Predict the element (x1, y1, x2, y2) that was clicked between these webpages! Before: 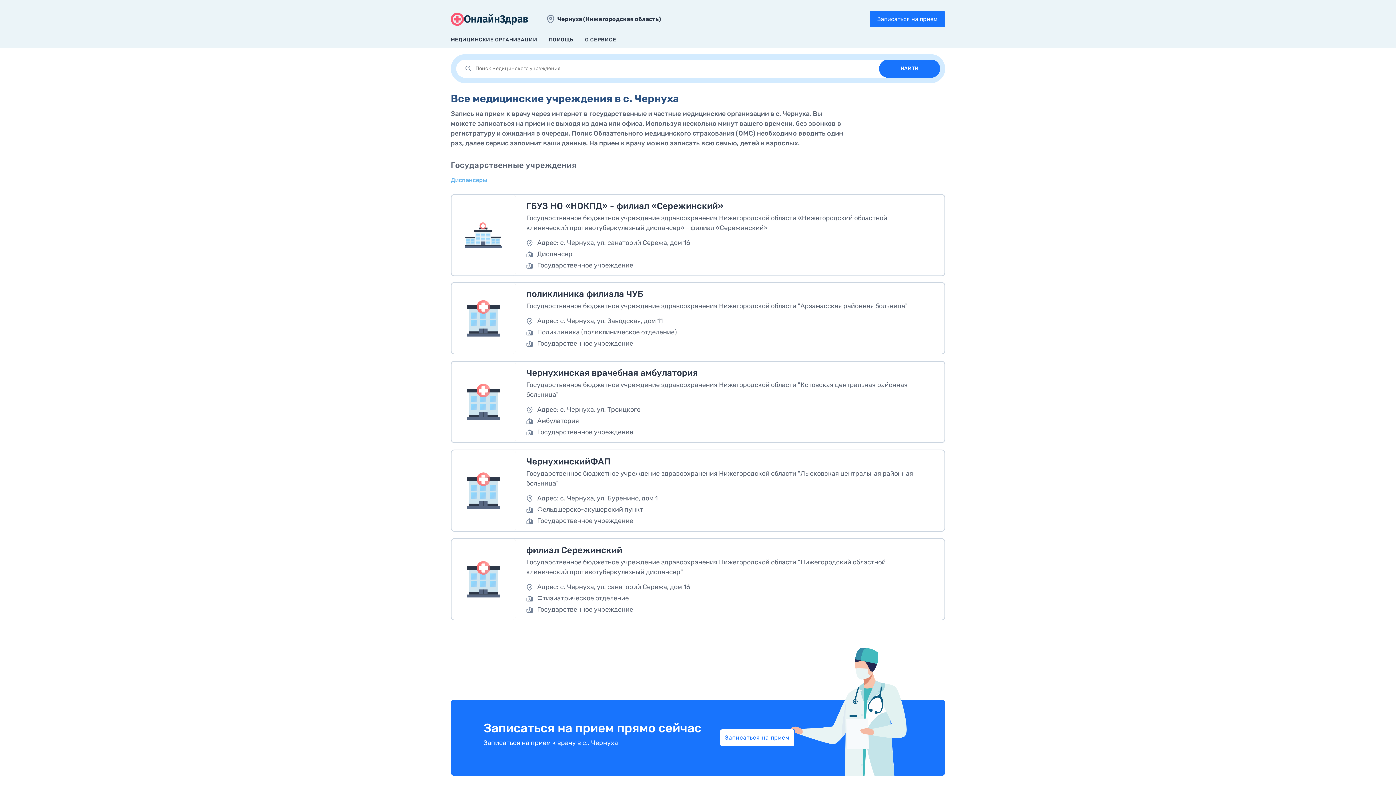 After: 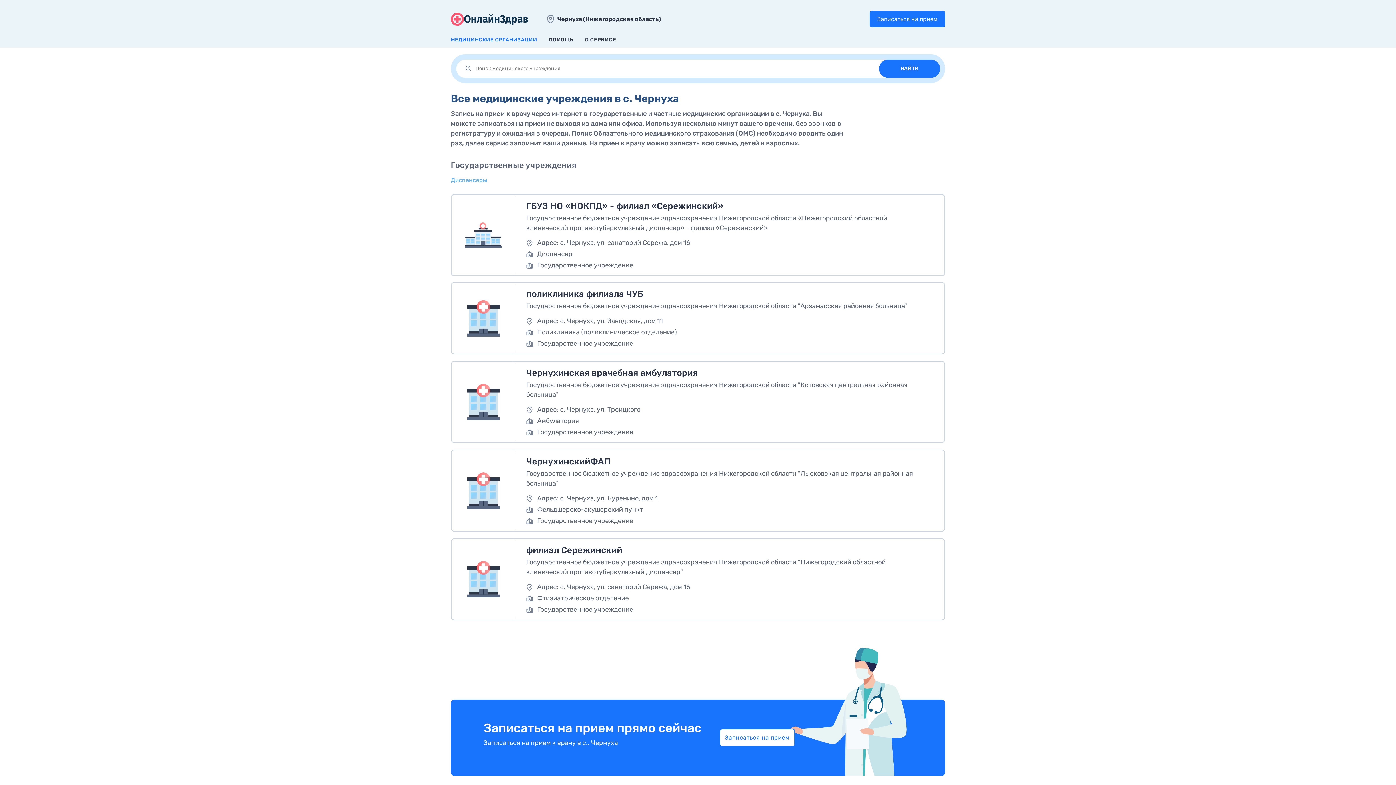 Action: label: МЕДИЦИНСКИЕ ОРГАНИЗАЦИИ bbox: (450, 36, 537, 42)